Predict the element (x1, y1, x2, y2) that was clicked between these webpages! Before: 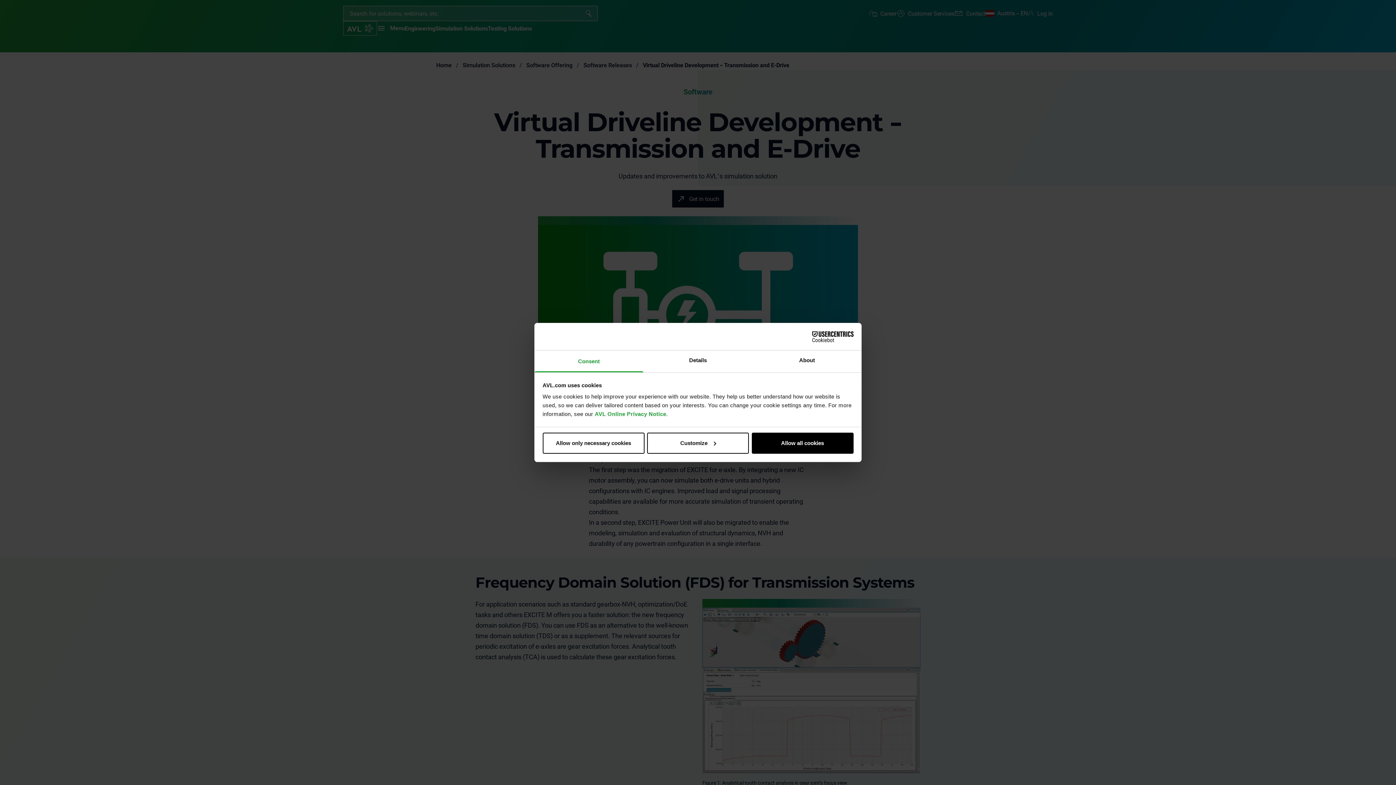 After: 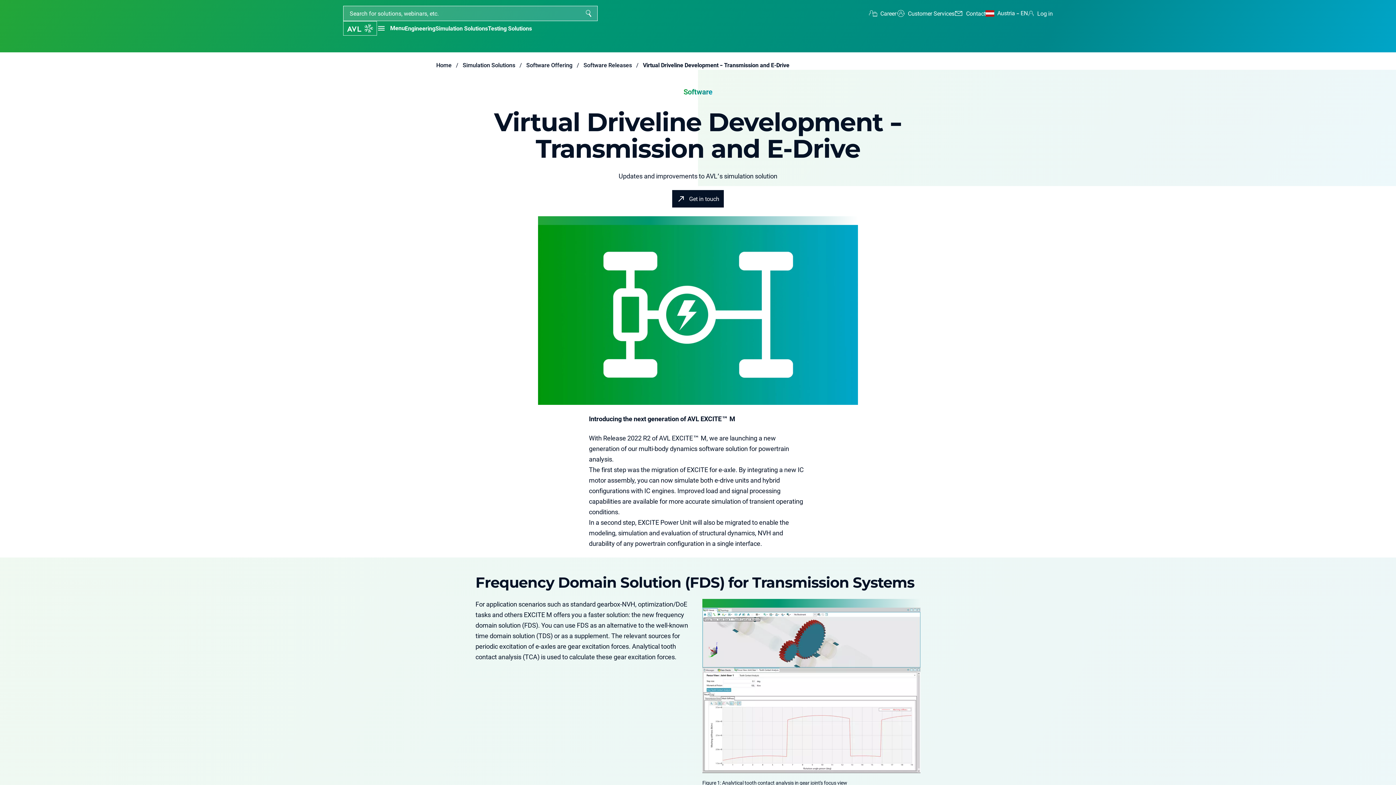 Action: bbox: (751, 432, 853, 453) label: Allow all cookies